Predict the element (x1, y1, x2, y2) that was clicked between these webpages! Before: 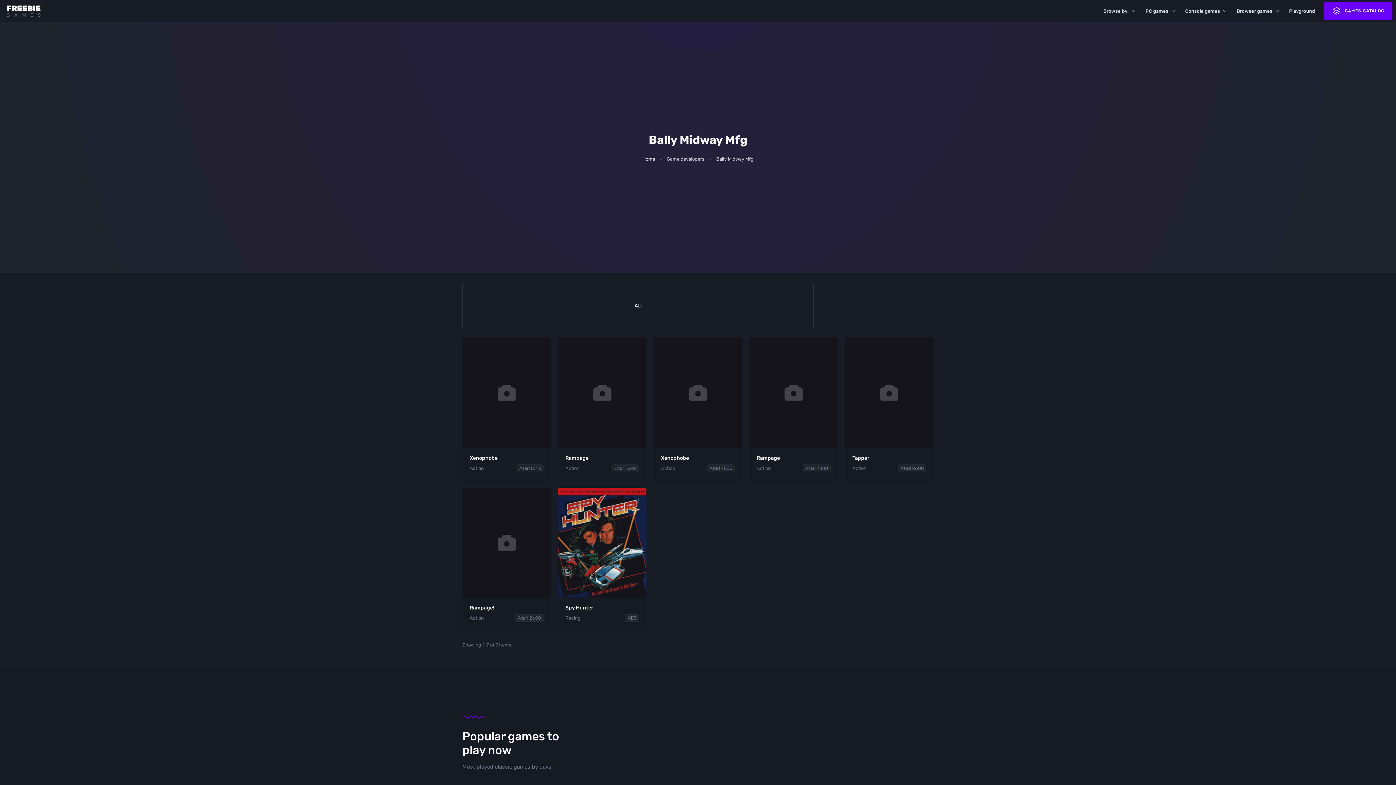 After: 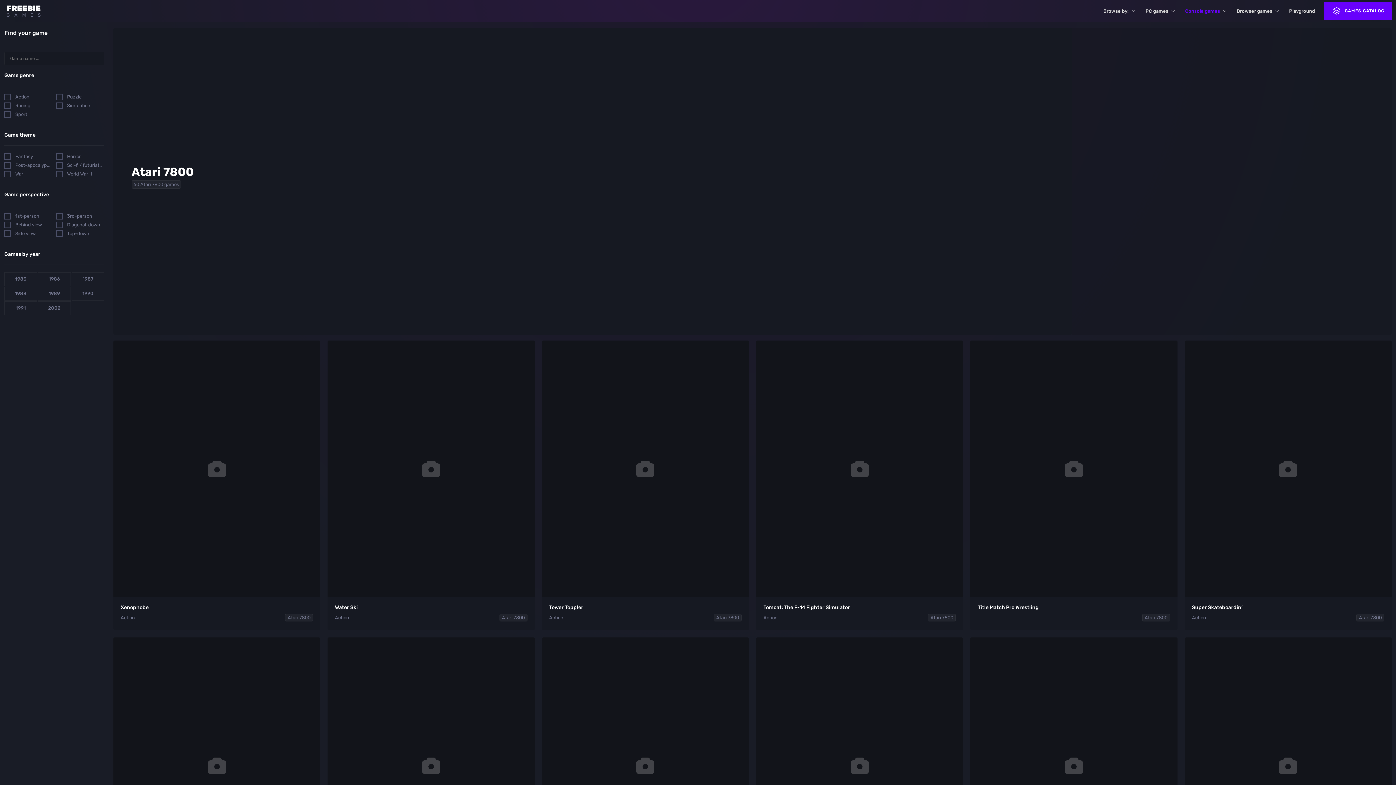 Action: label: Atari 7800 bbox: (802, 464, 830, 472)